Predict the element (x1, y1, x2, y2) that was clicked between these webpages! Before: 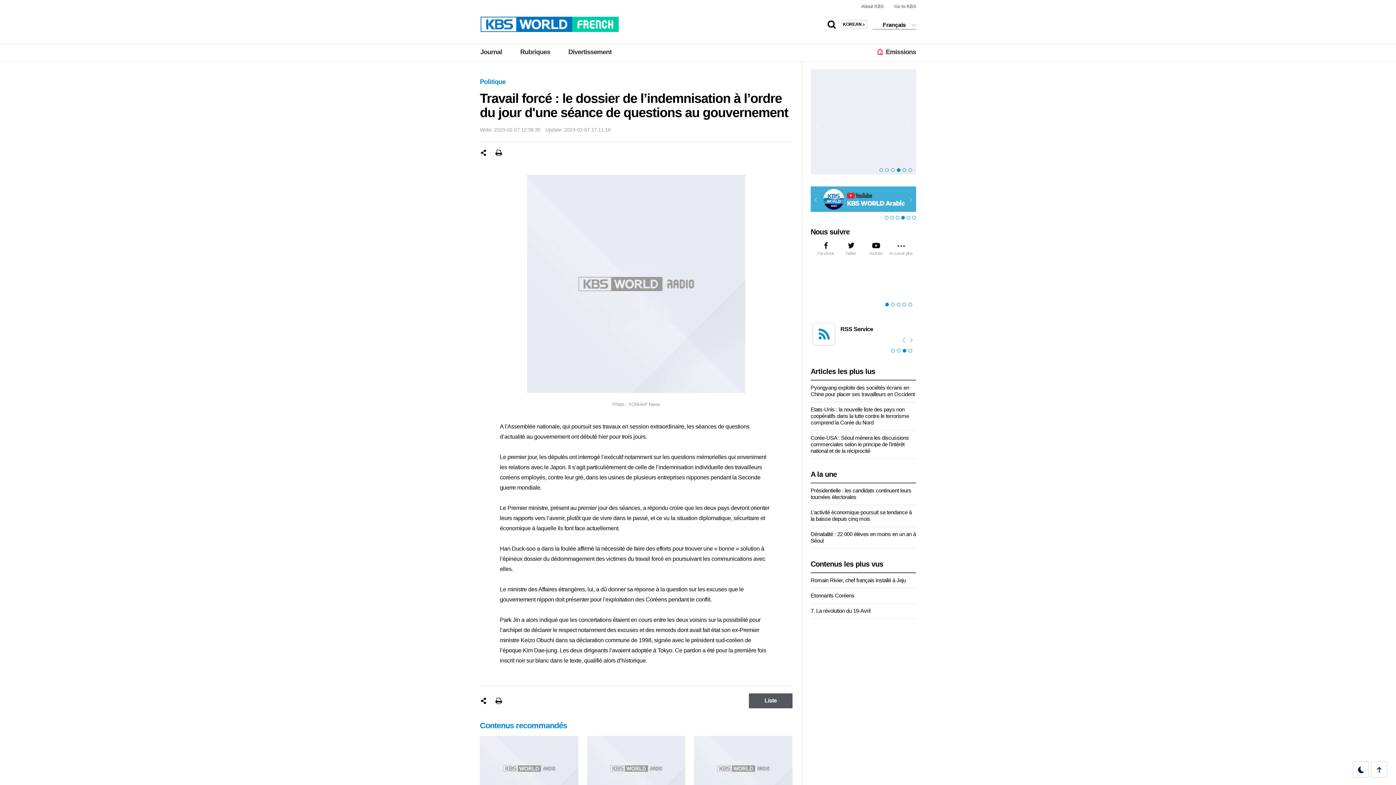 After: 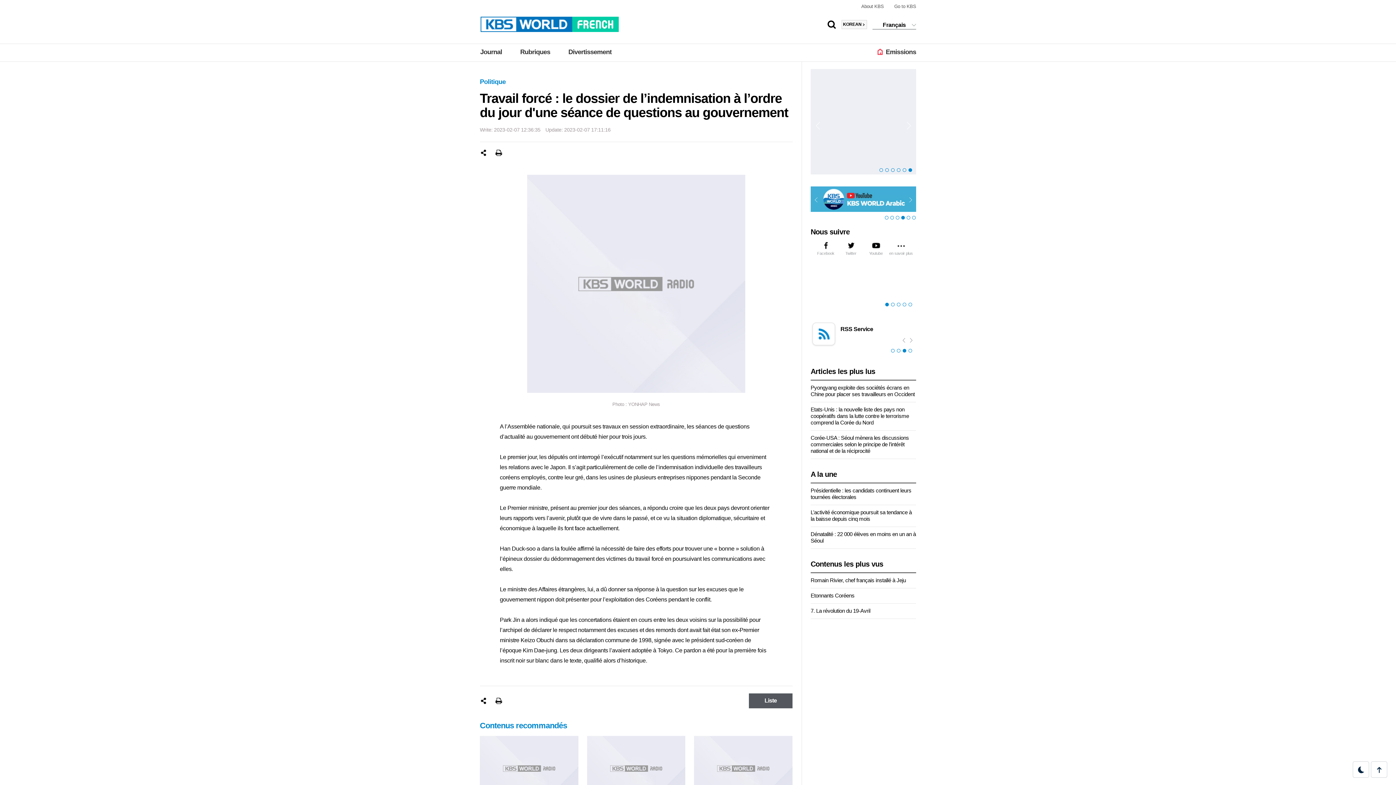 Action: bbox: (900, 214, 905, 221) label: 4 of 6